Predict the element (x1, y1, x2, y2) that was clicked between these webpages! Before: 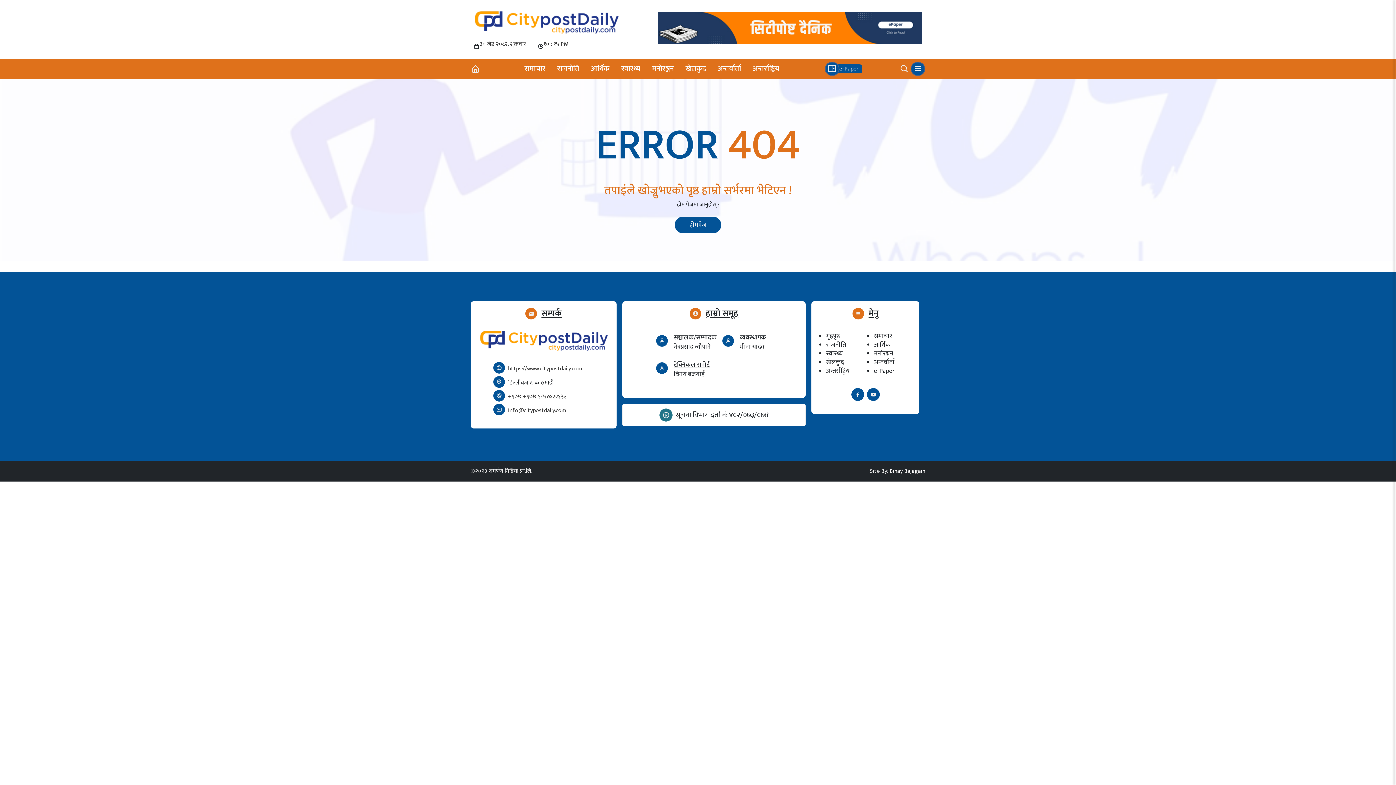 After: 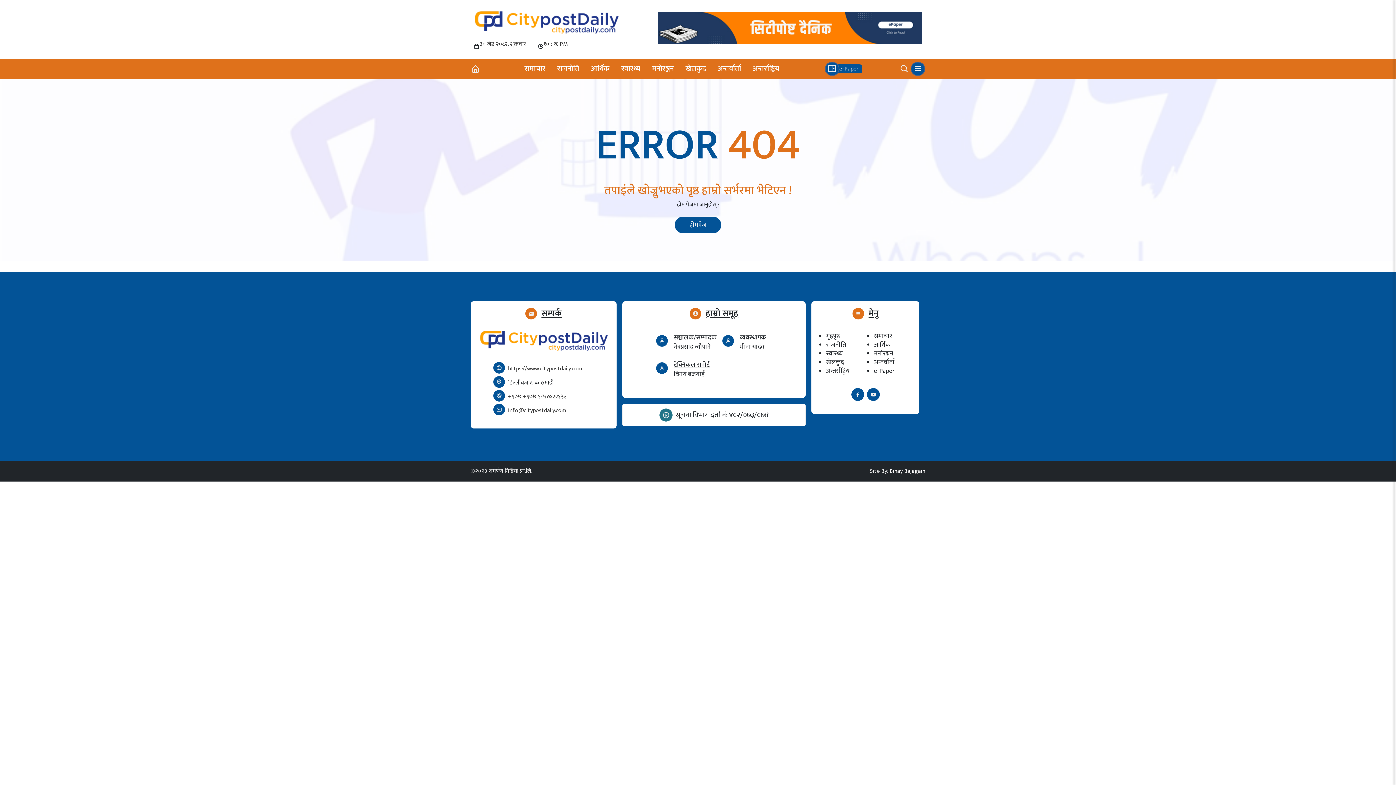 Action: bbox: (657, 11, 922, 44)